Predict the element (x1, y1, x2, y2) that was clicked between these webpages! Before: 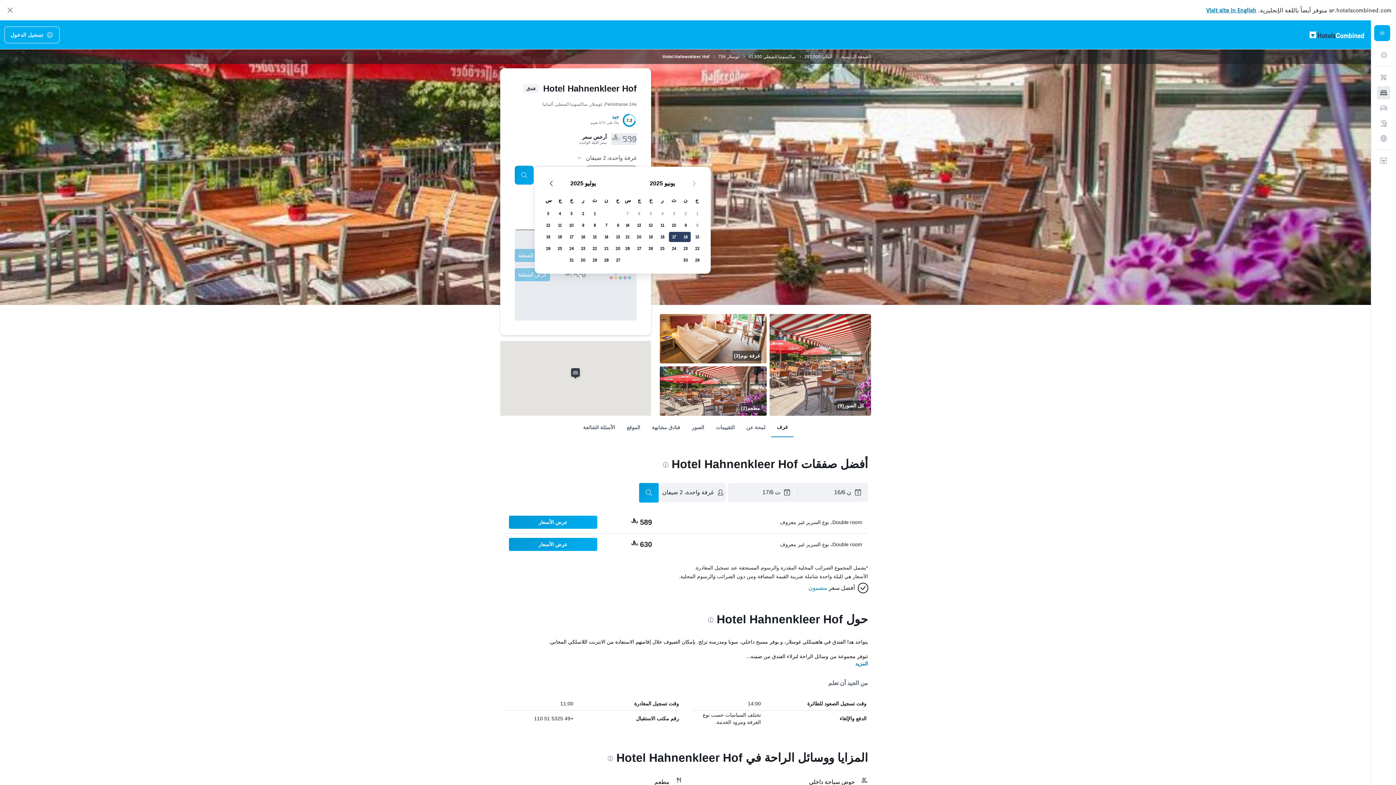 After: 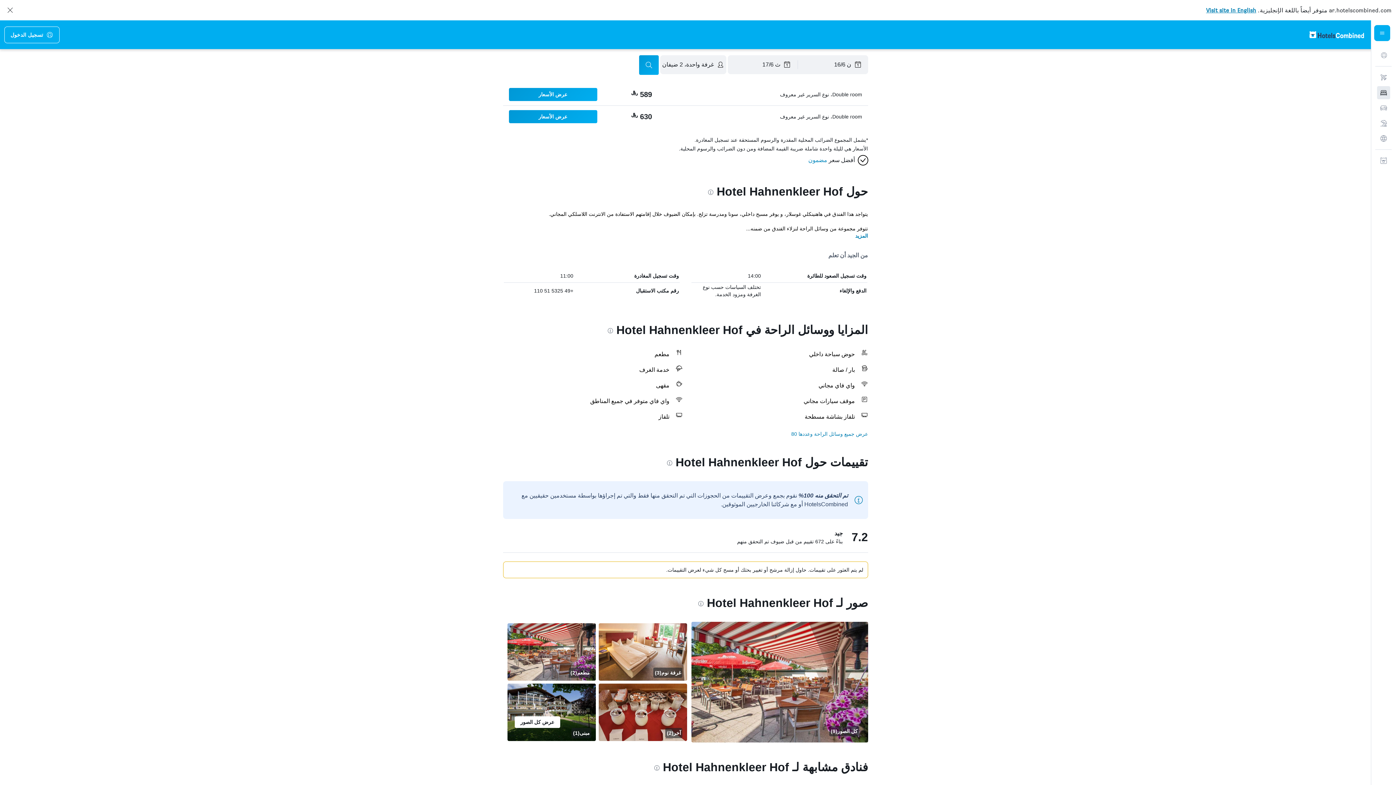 Action: bbox: (771, 420, 793, 433) label: غرف